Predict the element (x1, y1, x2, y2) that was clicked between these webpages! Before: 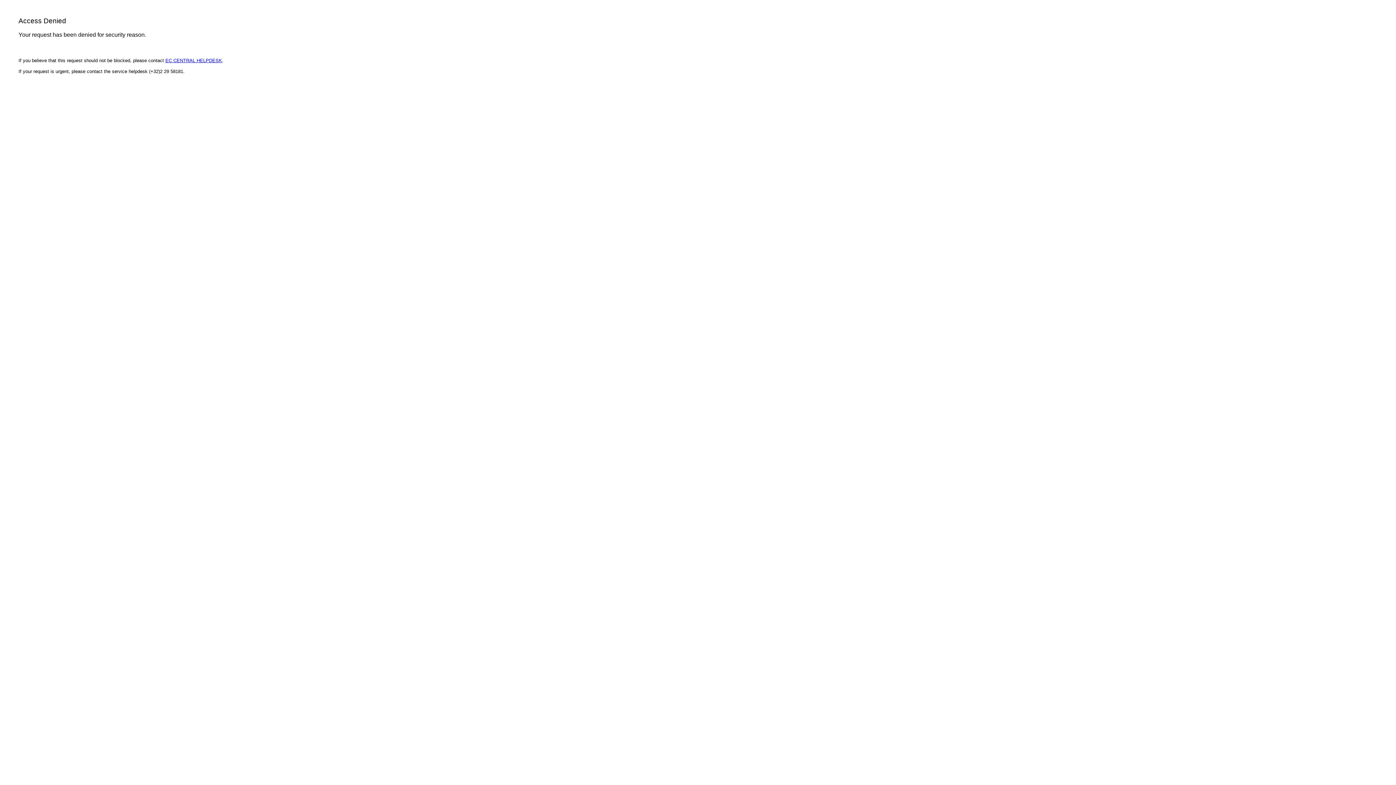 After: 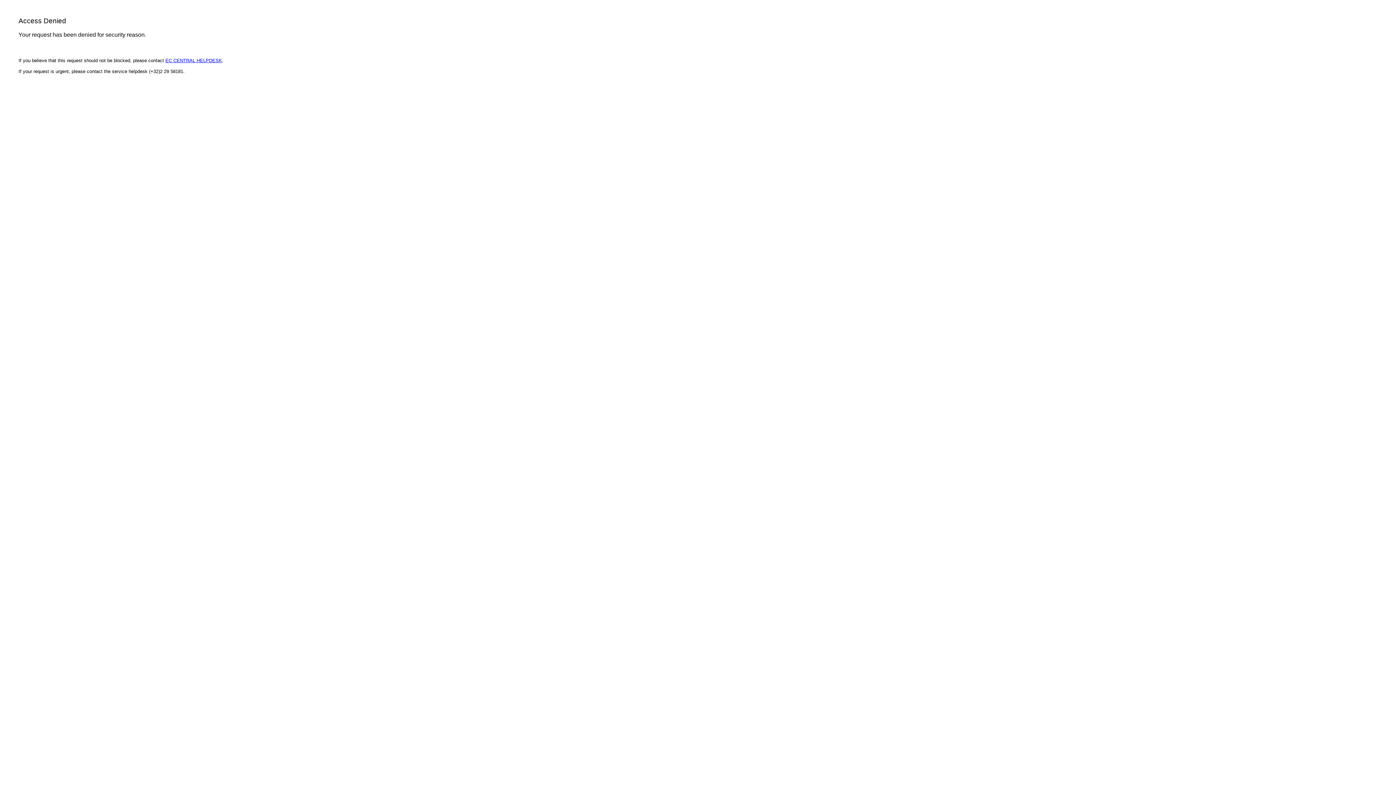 Action: label: EC CENTRAL HELPDESK bbox: (165, 57, 222, 63)